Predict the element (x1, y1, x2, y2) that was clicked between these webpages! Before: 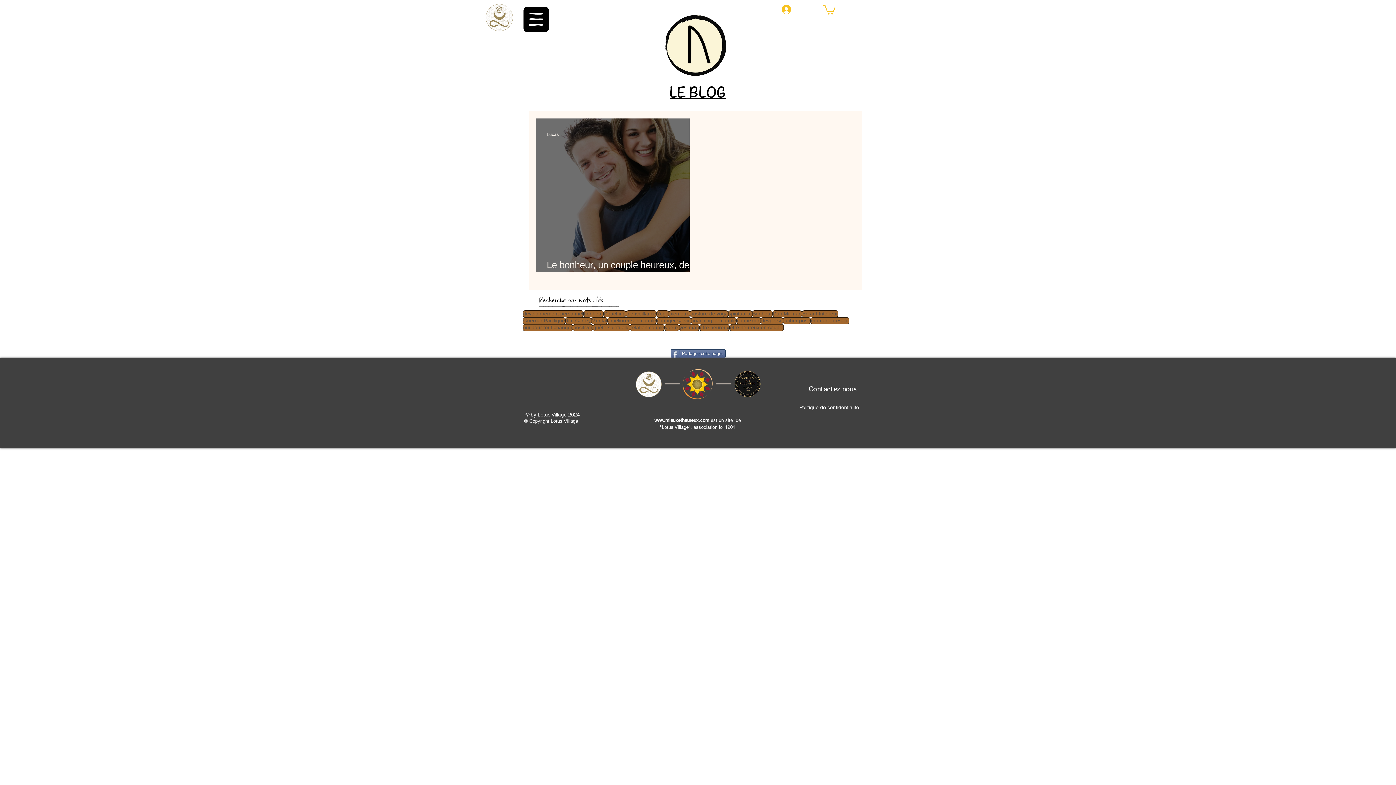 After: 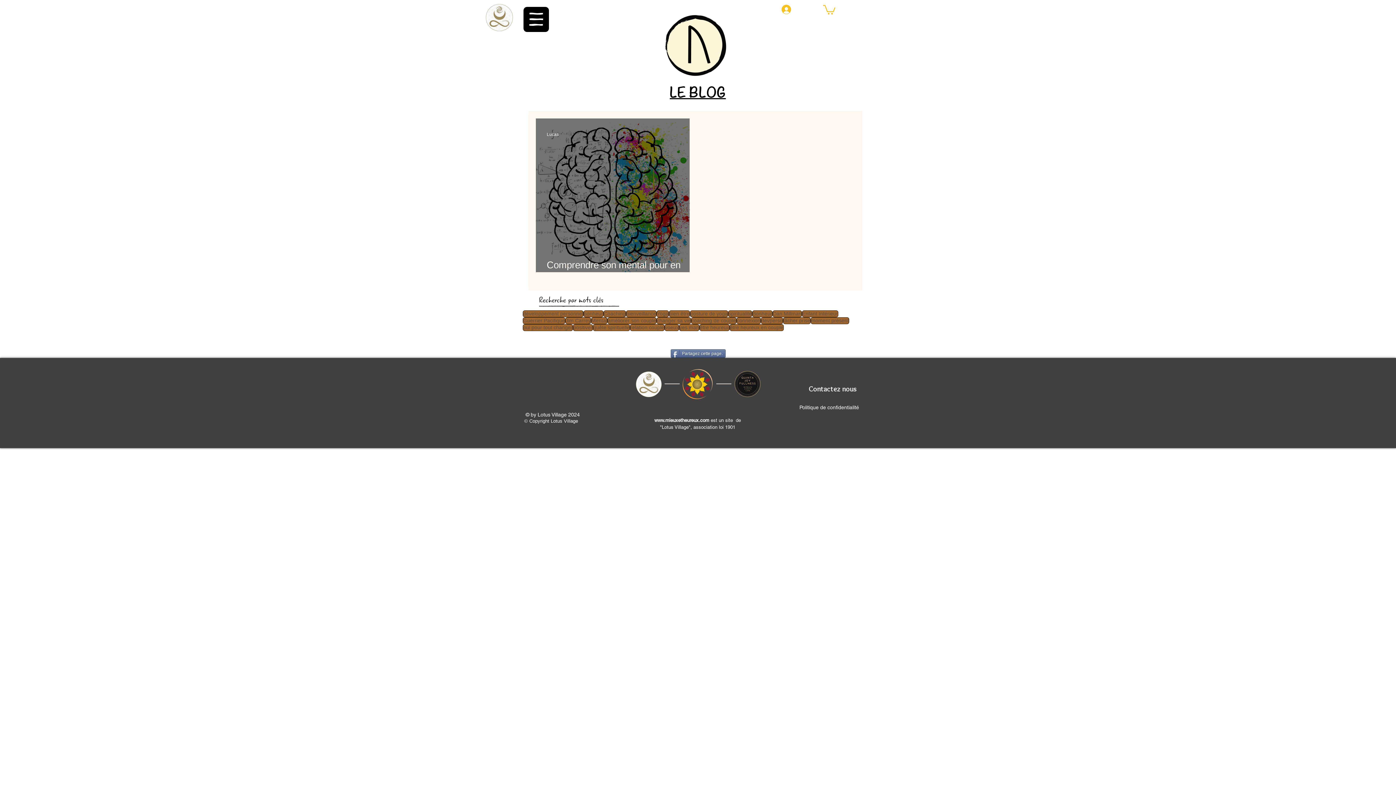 Action: label: Mental bbox: (591, 317, 607, 324)